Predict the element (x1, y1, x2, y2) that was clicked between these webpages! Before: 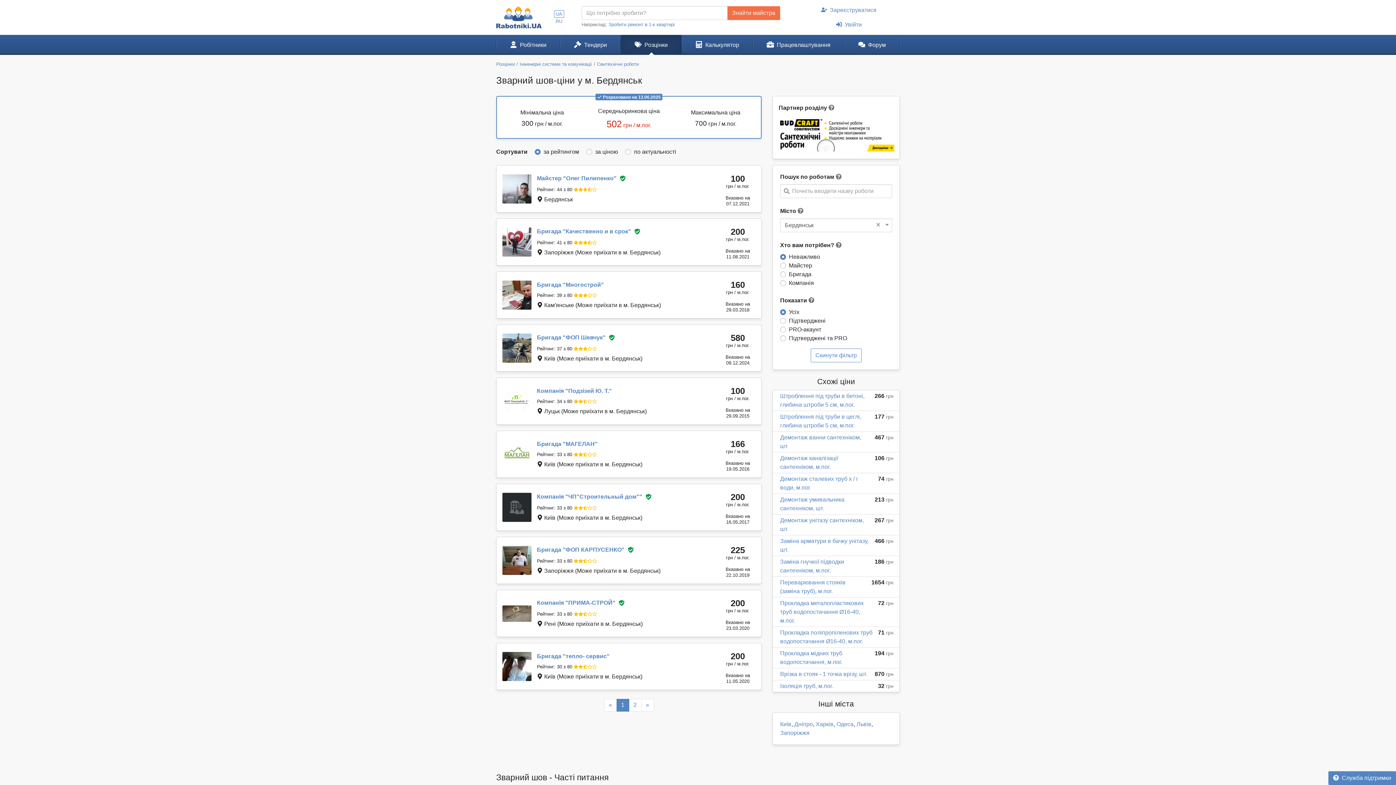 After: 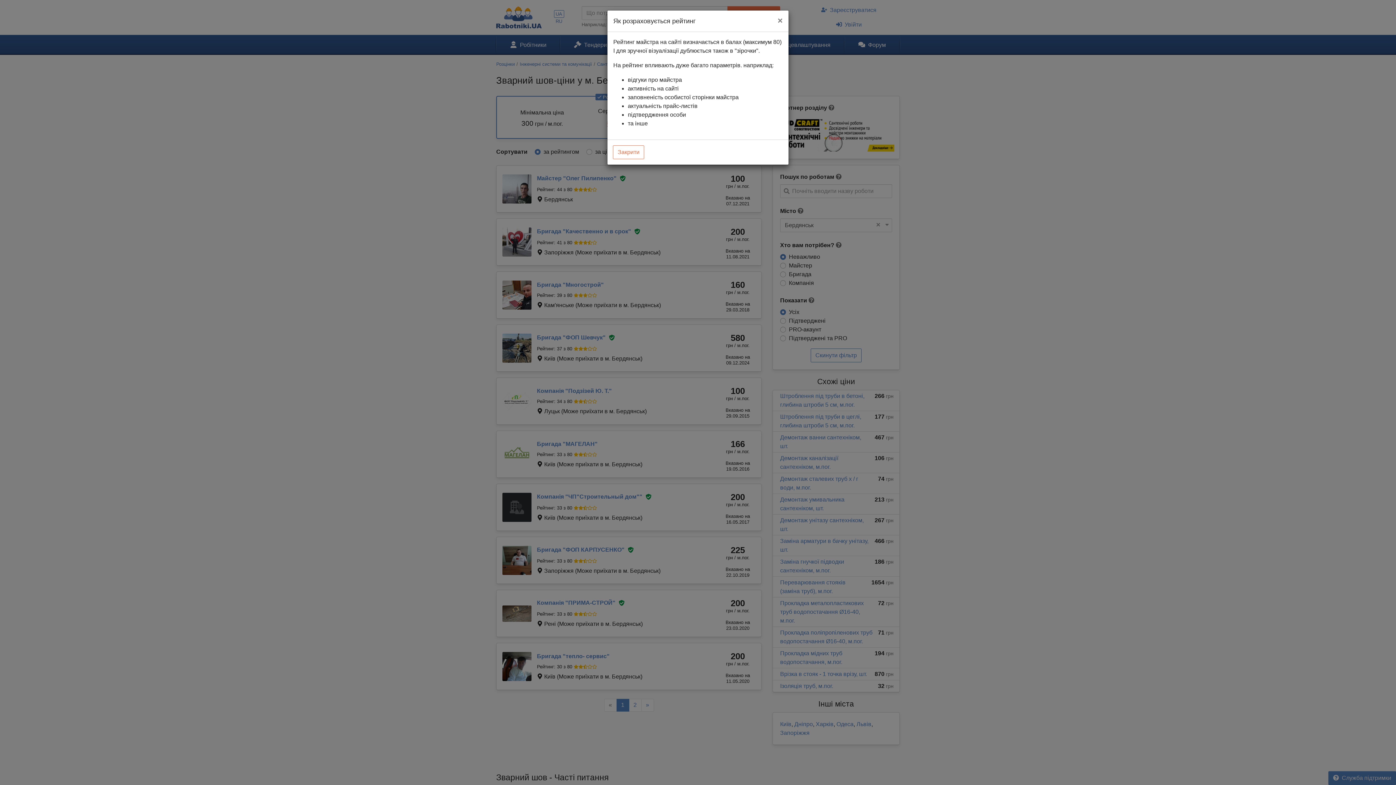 Action: label: Рейтинг: 34 з 80 bbox: (537, 398, 572, 405)